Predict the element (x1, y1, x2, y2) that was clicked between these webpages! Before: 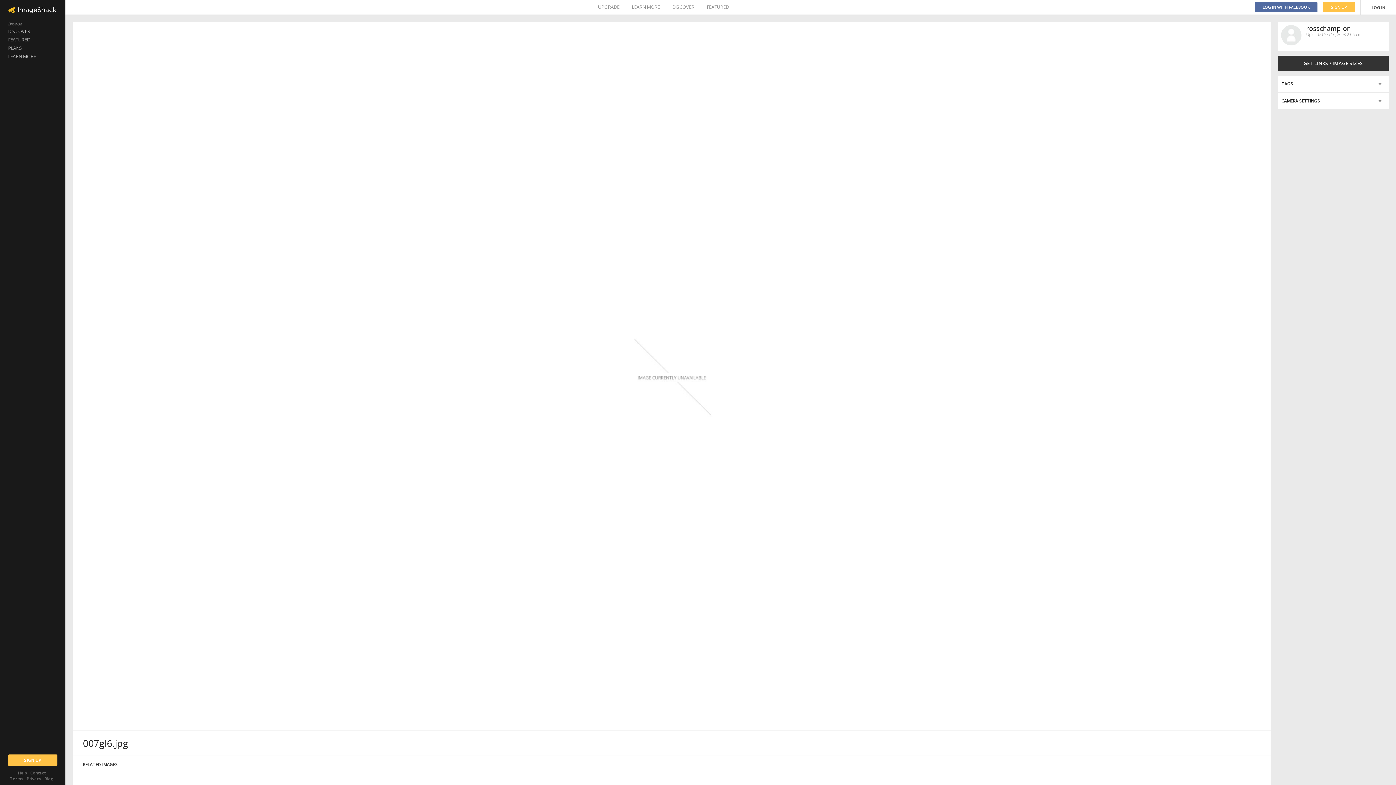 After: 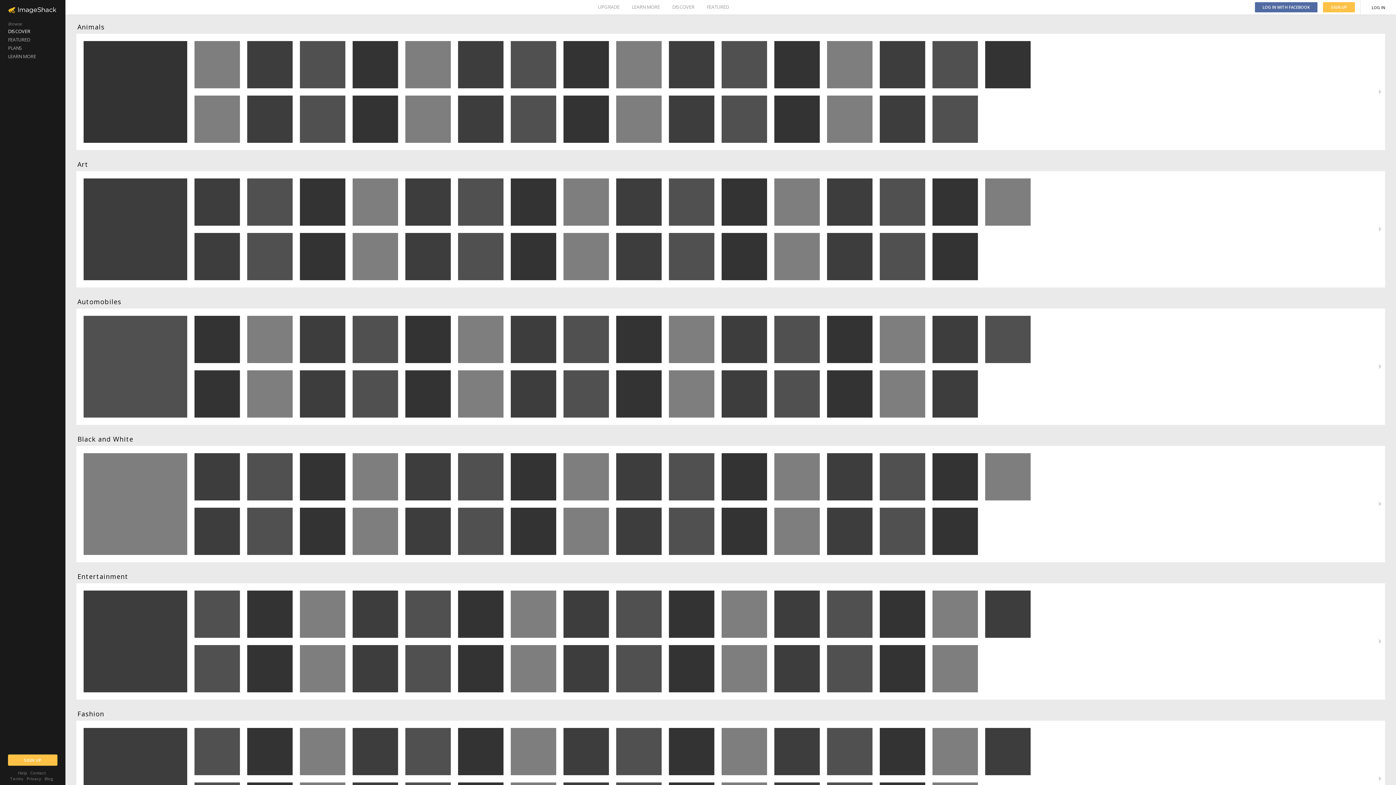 Action: bbox: (0, 27, 65, 35) label: DISCOVER